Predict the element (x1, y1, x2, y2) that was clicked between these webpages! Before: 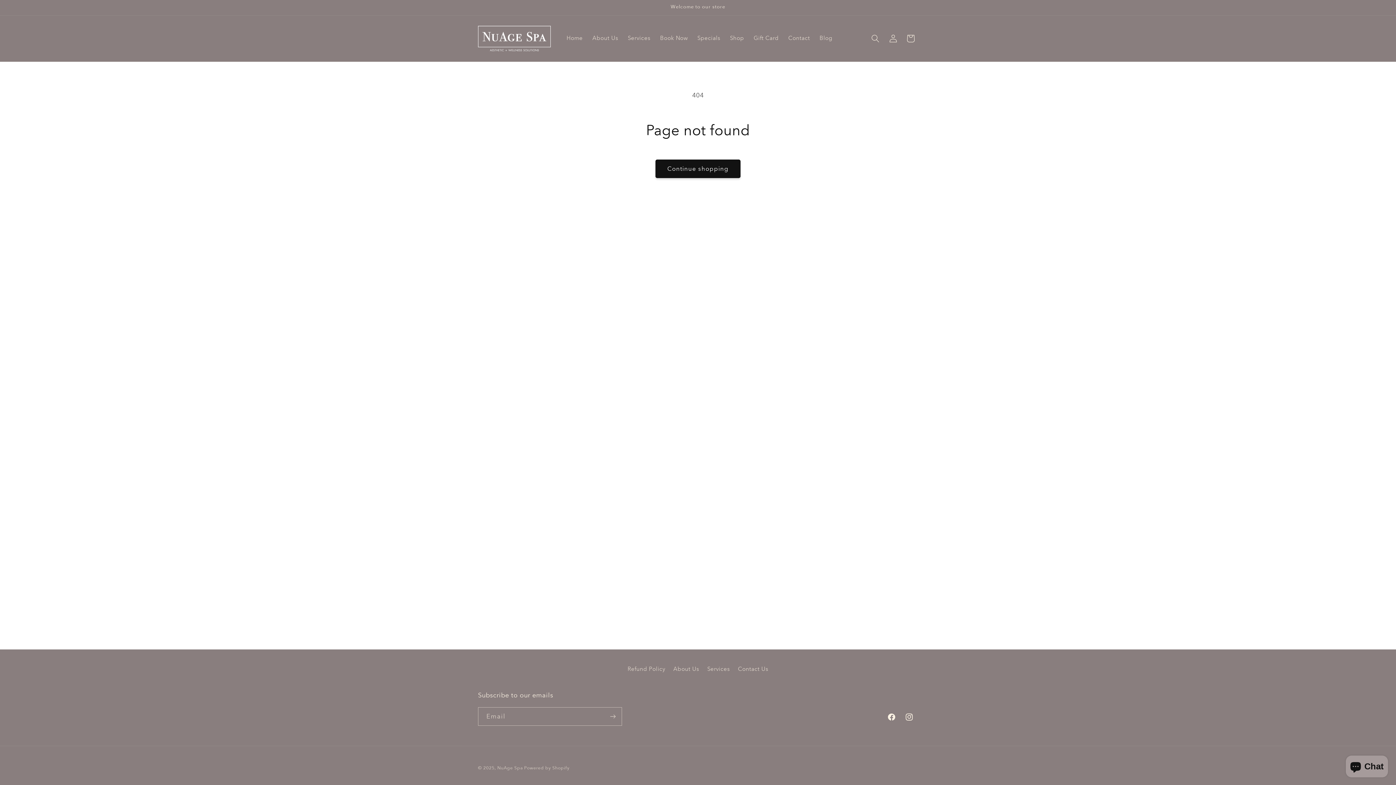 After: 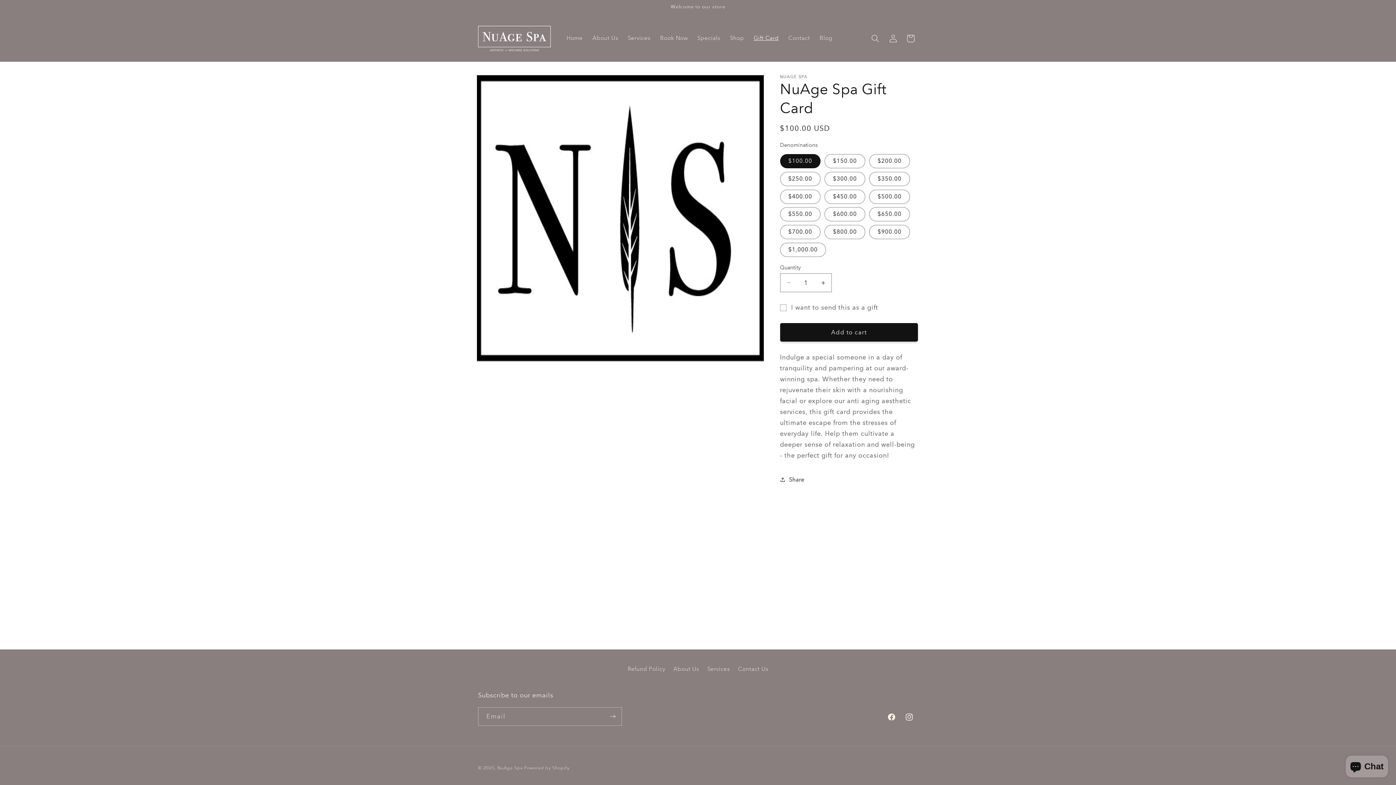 Action: bbox: (749, 30, 783, 46) label: Gift Card